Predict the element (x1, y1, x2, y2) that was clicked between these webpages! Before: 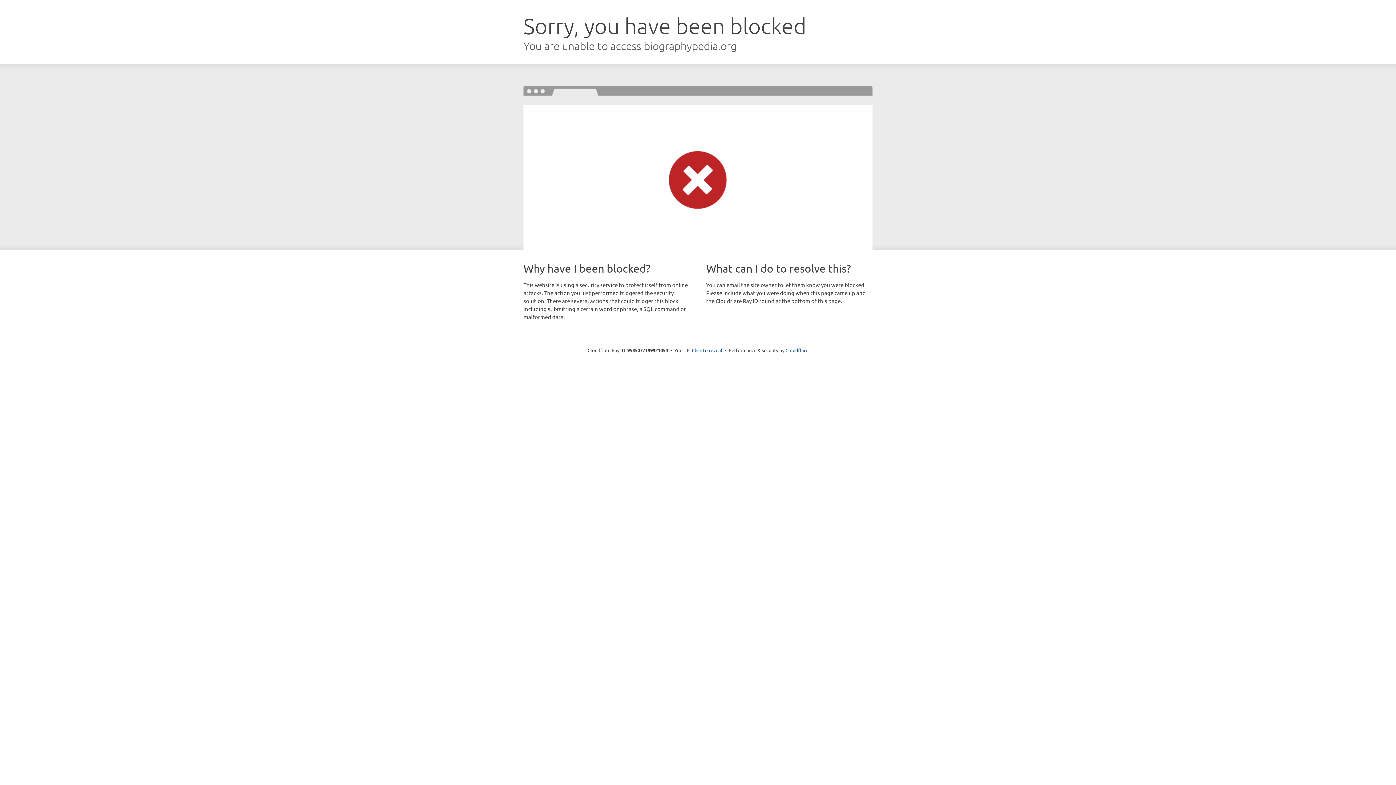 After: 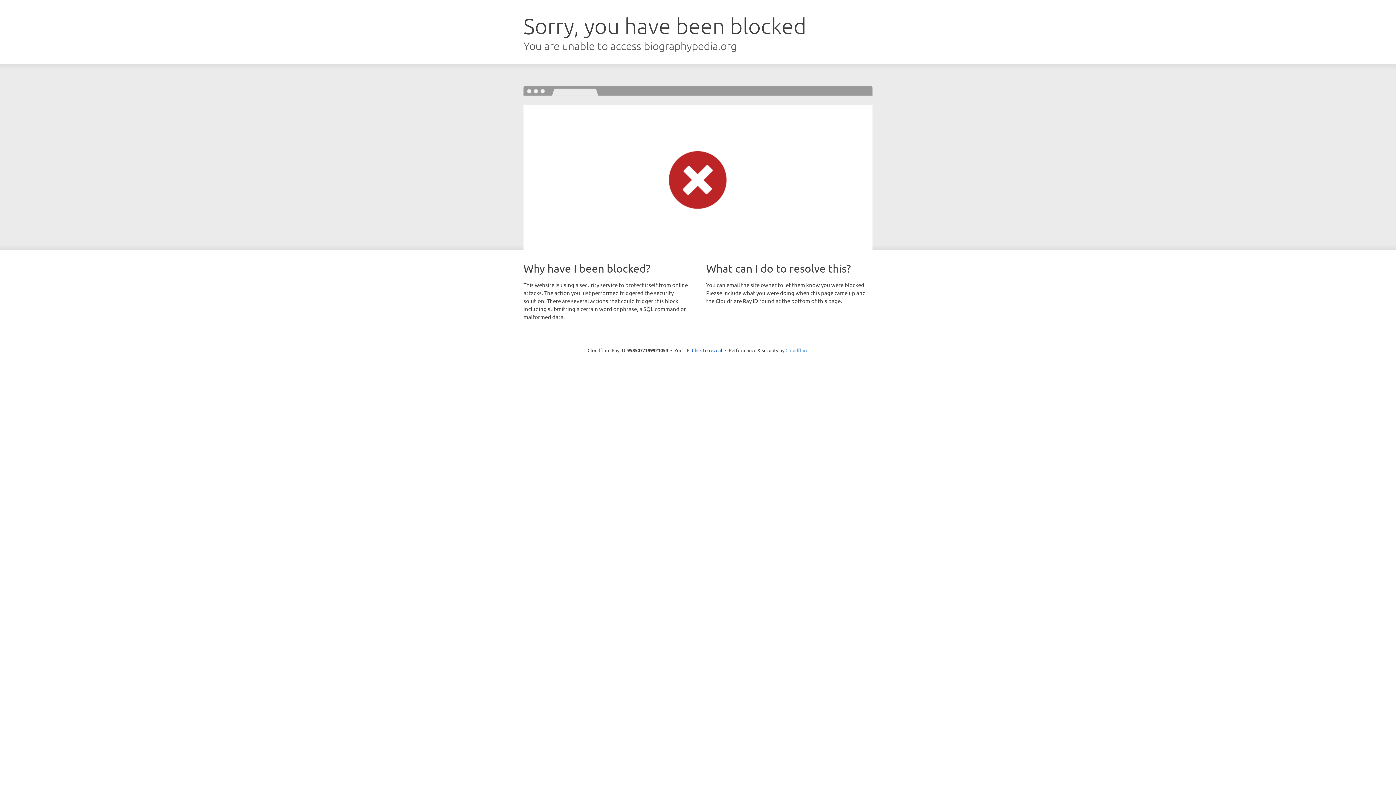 Action: label: Cloudflare bbox: (785, 347, 808, 353)